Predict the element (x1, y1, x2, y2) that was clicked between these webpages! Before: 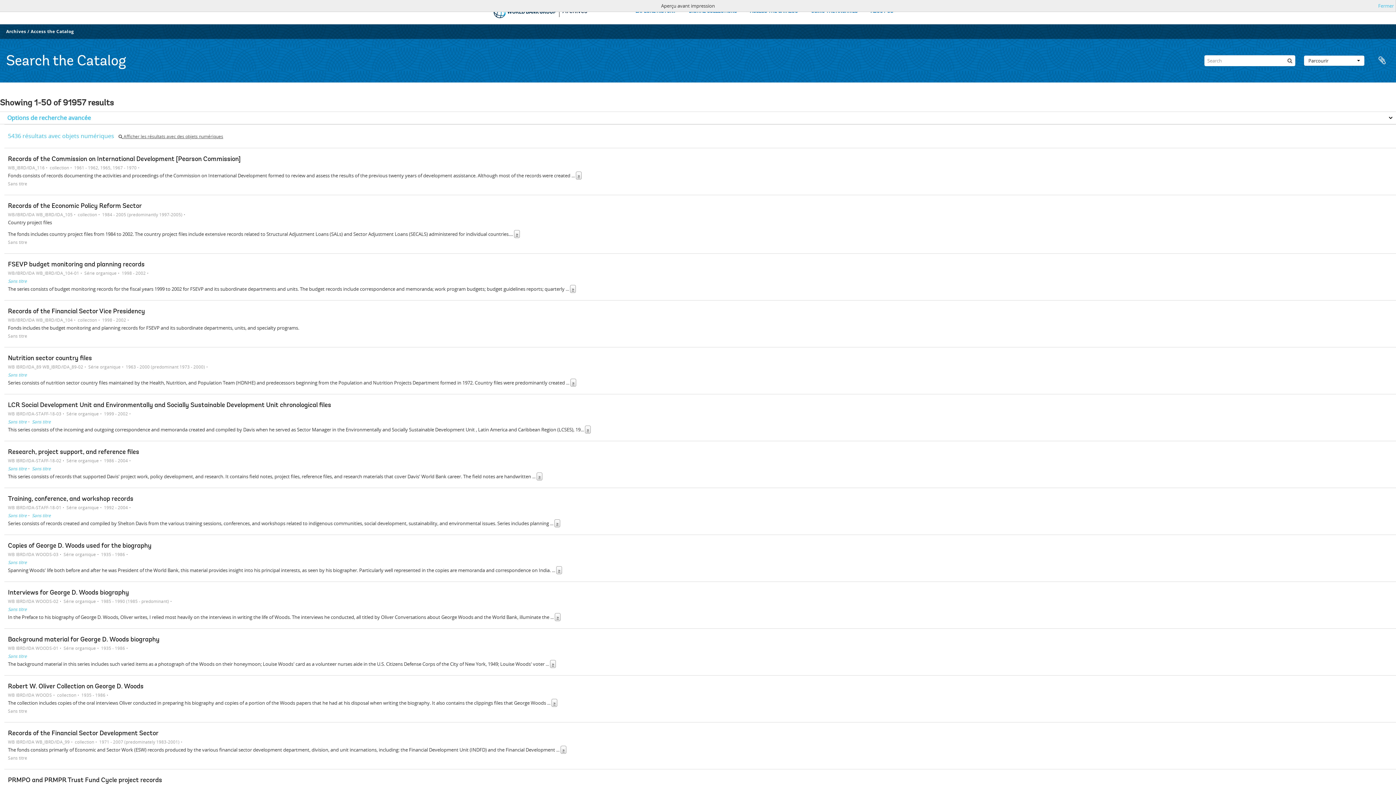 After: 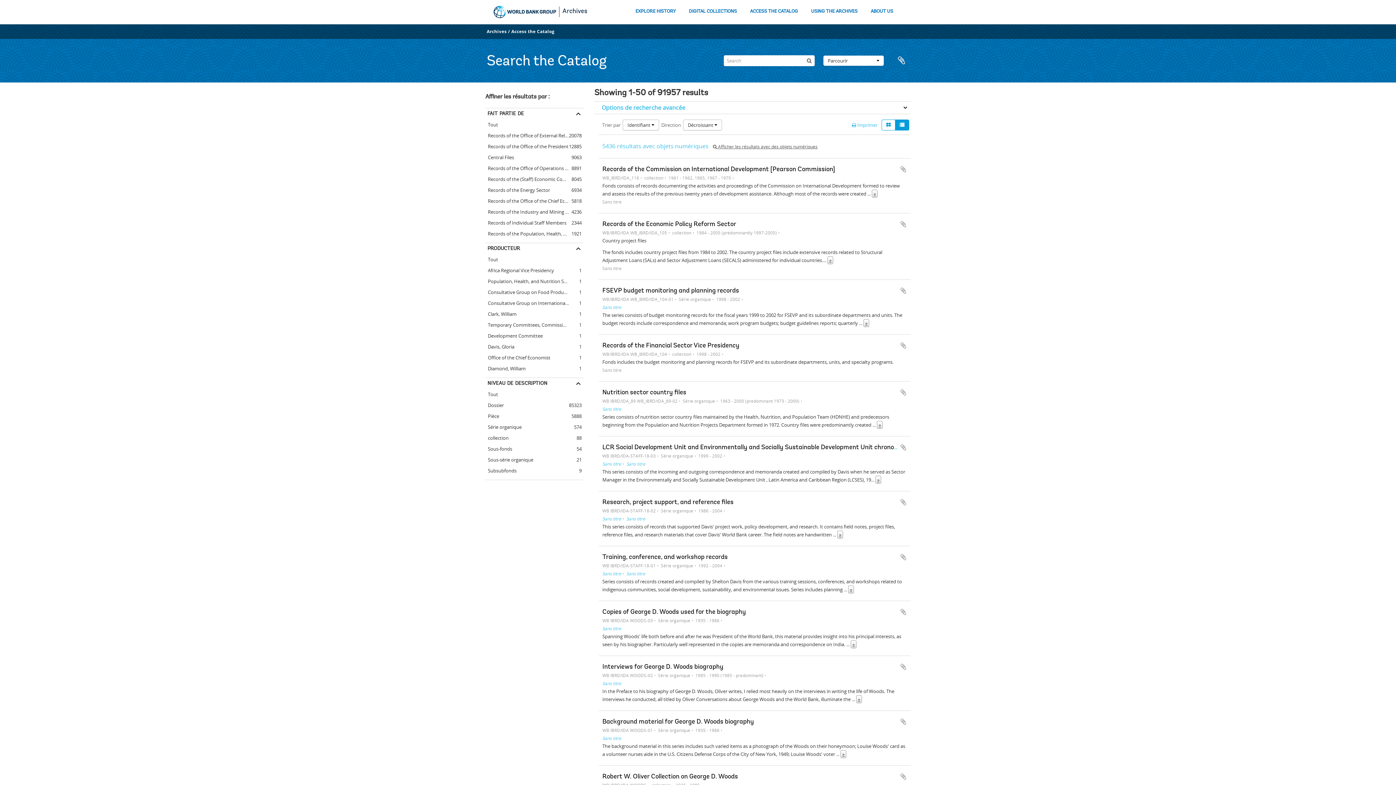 Action: bbox: (1378, 1, 1394, 9) label: Fermer